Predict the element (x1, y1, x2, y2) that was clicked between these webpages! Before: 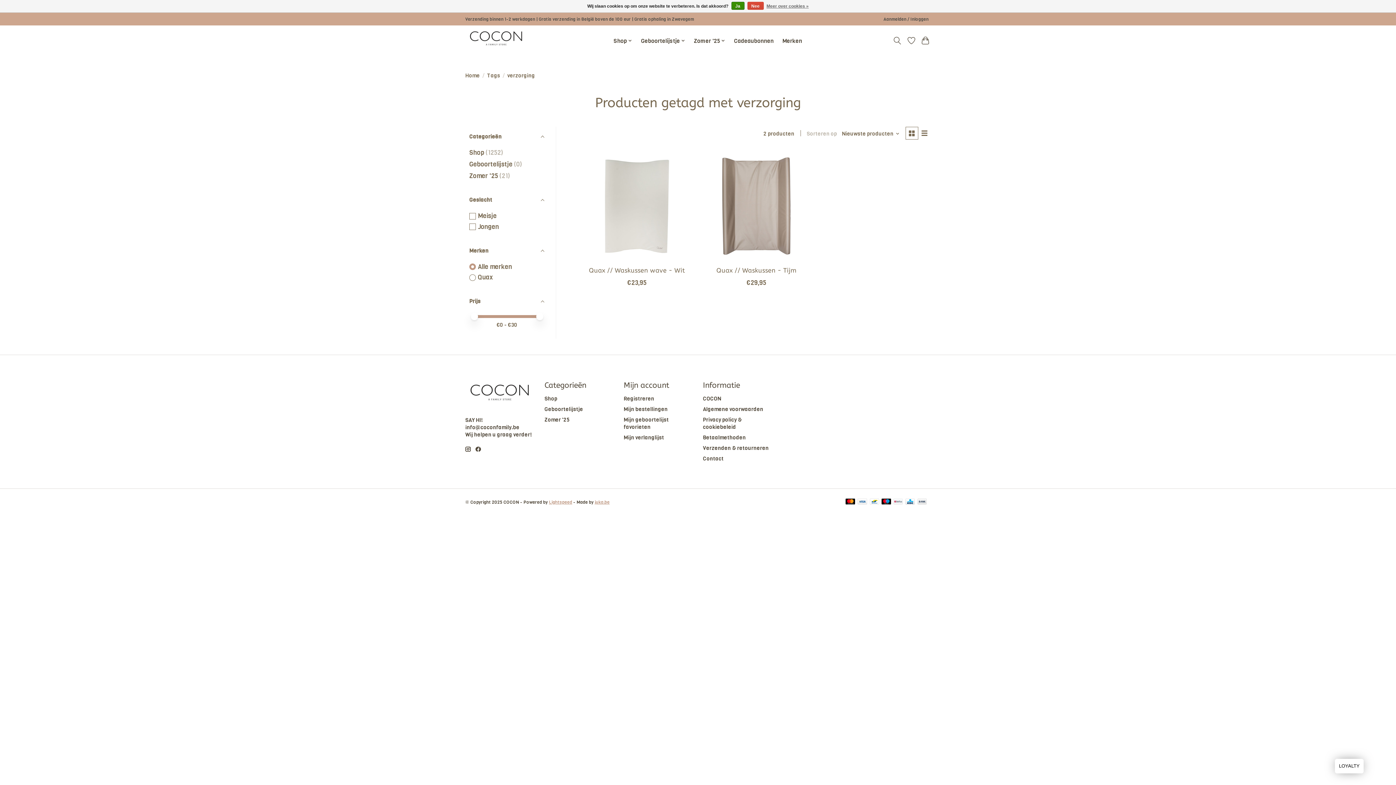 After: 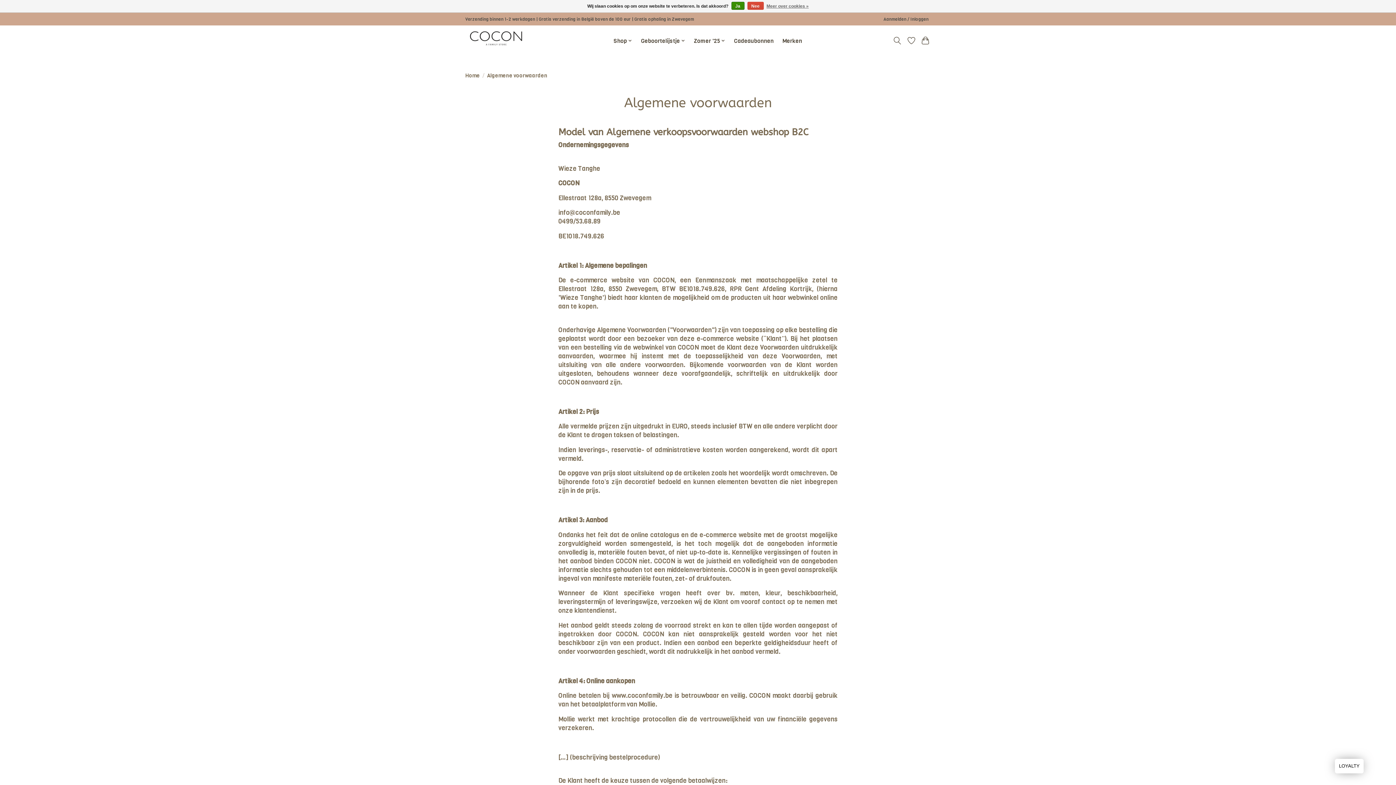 Action: label: Algemene voorwaarden bbox: (703, 405, 763, 413)